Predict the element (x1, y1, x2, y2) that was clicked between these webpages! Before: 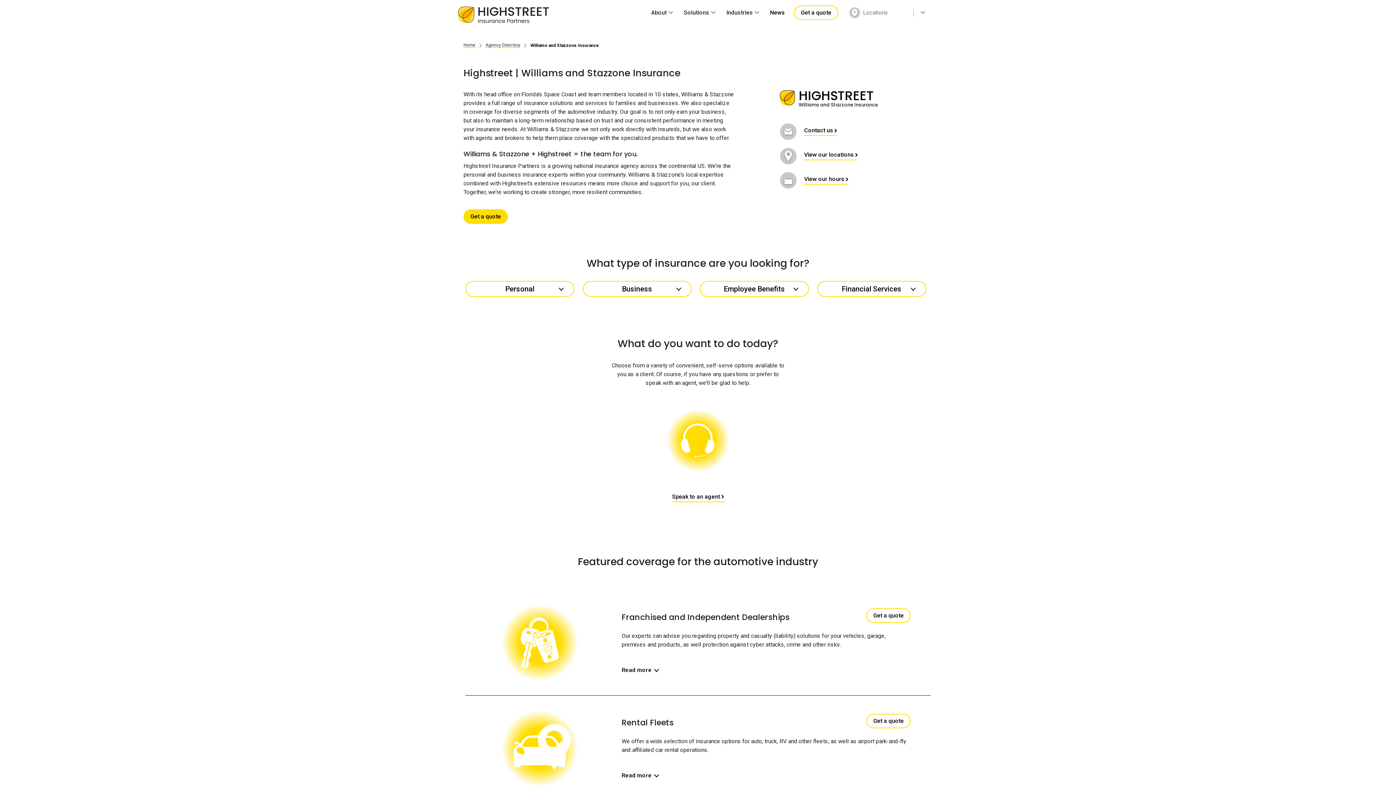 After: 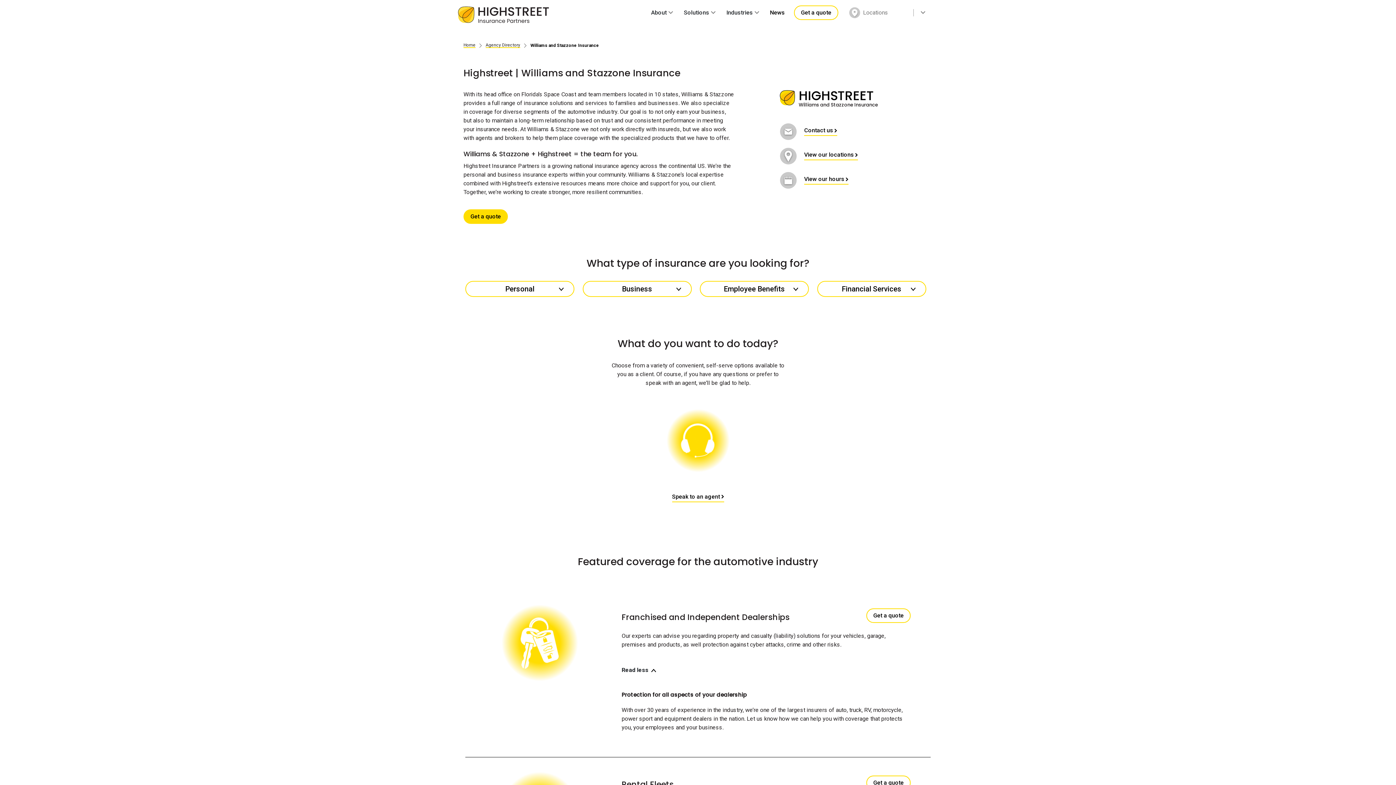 Action: bbox: (463, 449, 504, 455) label: Read more about Franchised and Independent Dealerships